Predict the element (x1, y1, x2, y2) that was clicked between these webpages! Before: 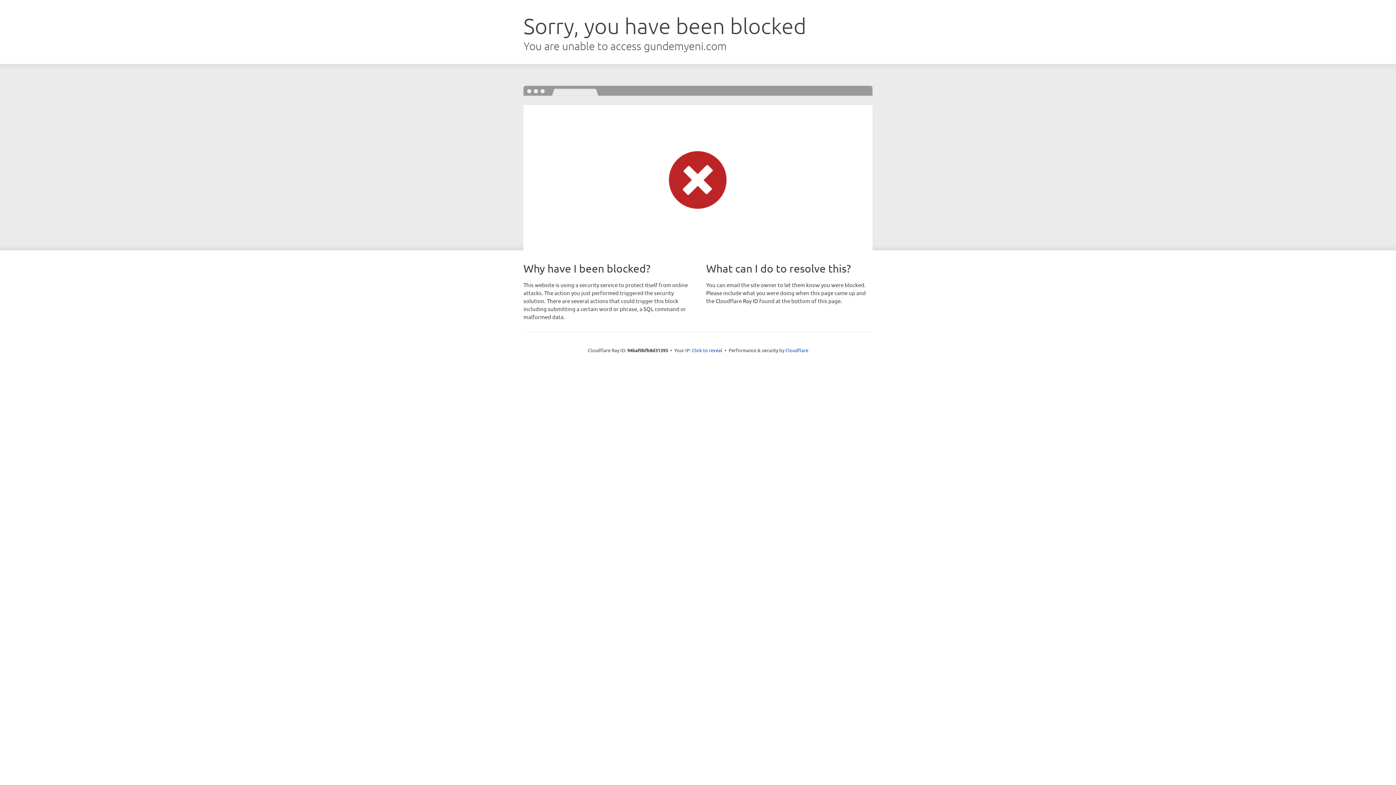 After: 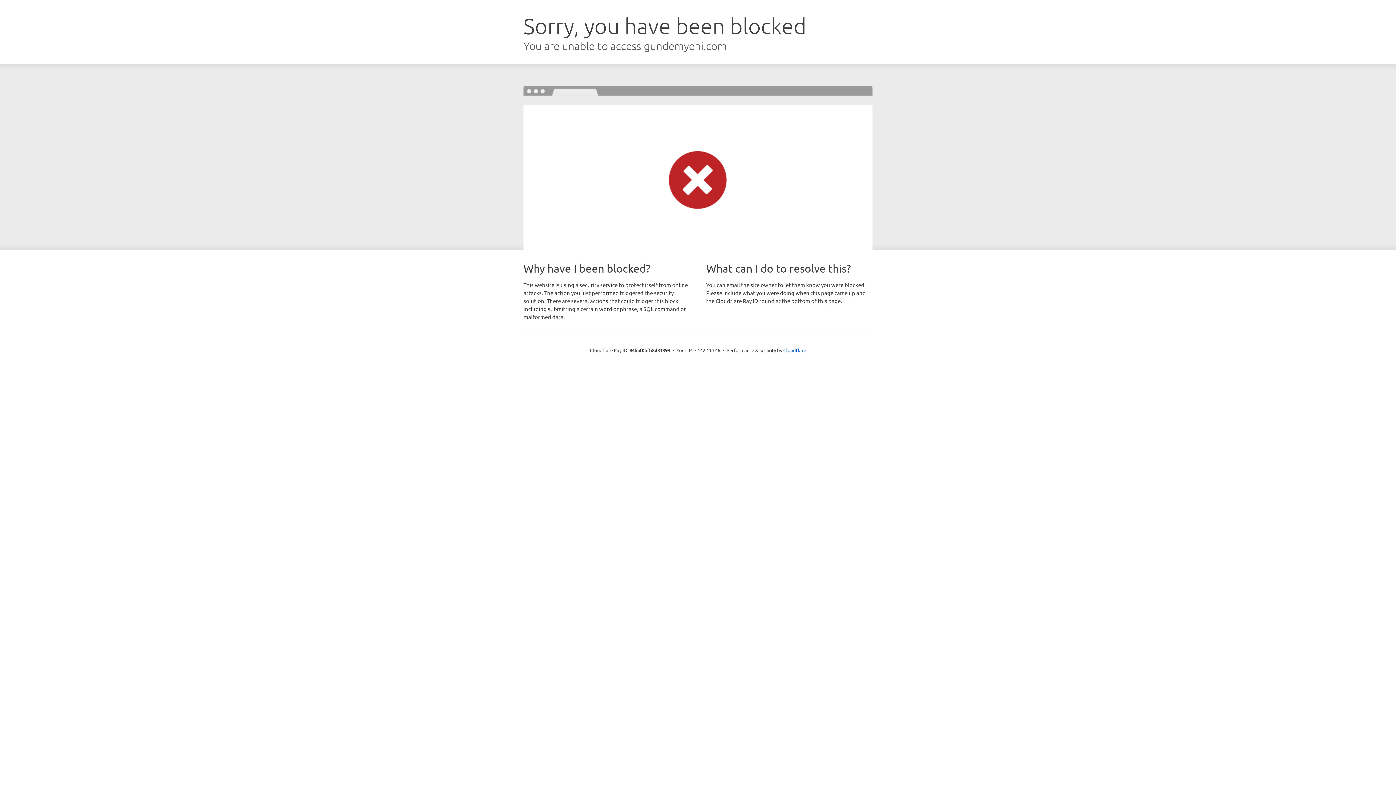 Action: bbox: (692, 346, 722, 353) label: Click to reveal